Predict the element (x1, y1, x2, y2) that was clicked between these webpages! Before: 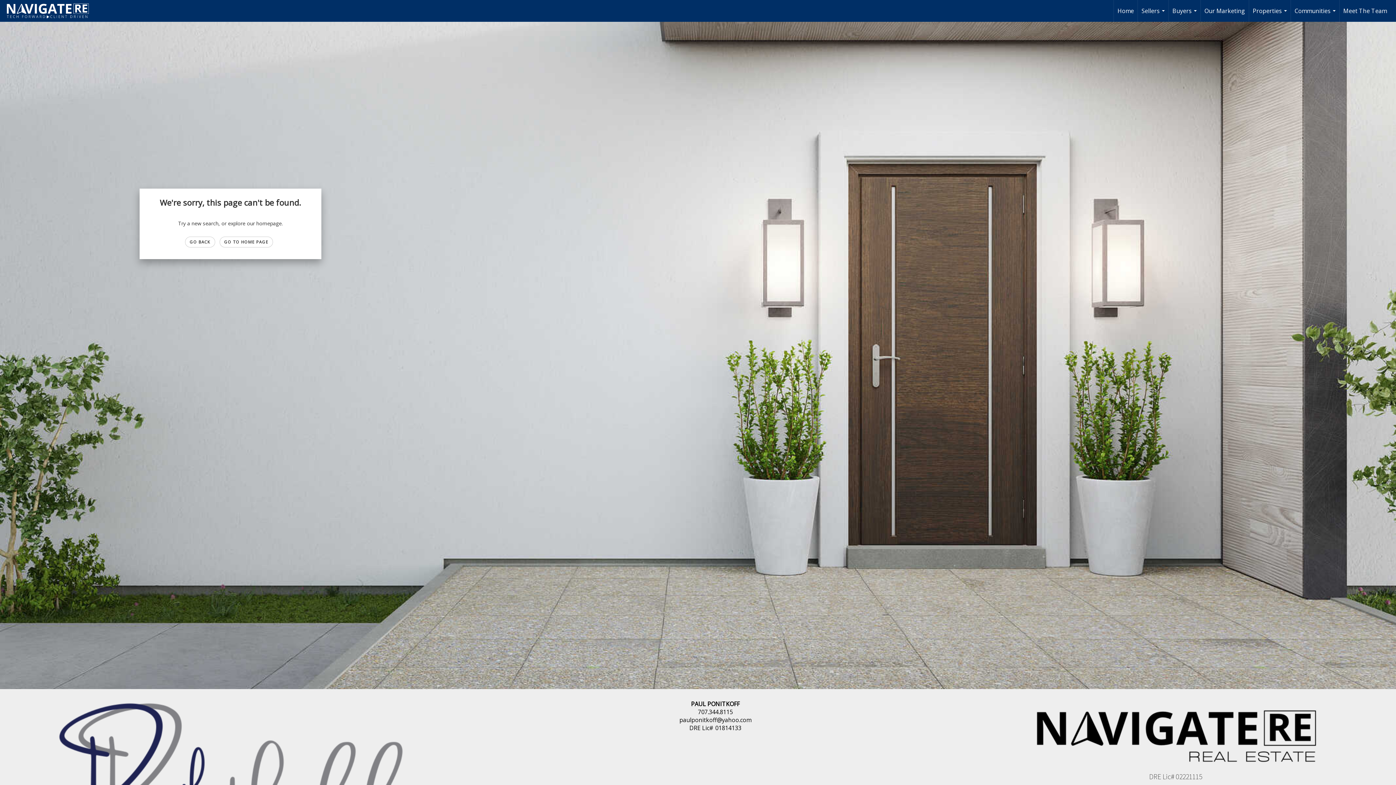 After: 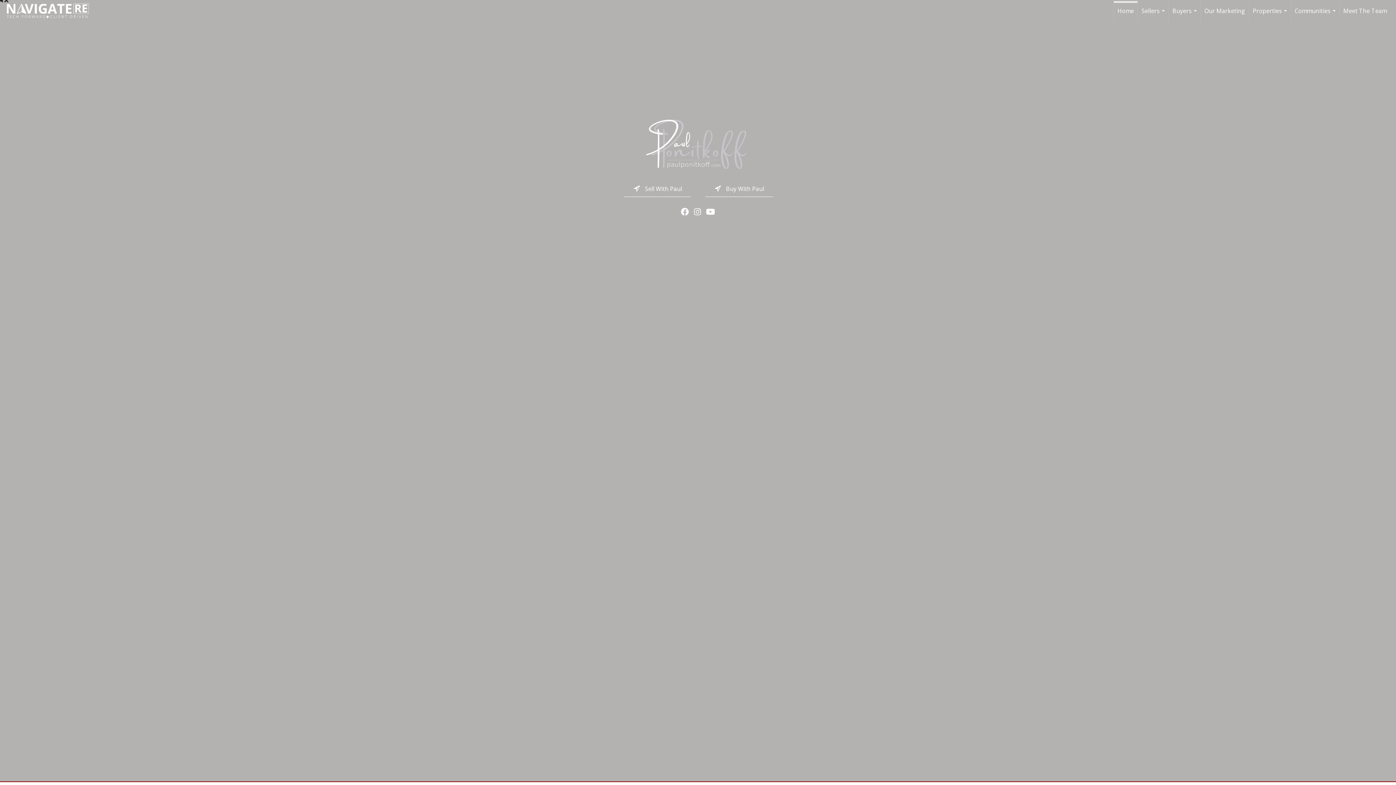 Action: label: GO TO HOME PAGE bbox: (219, 236, 273, 247)